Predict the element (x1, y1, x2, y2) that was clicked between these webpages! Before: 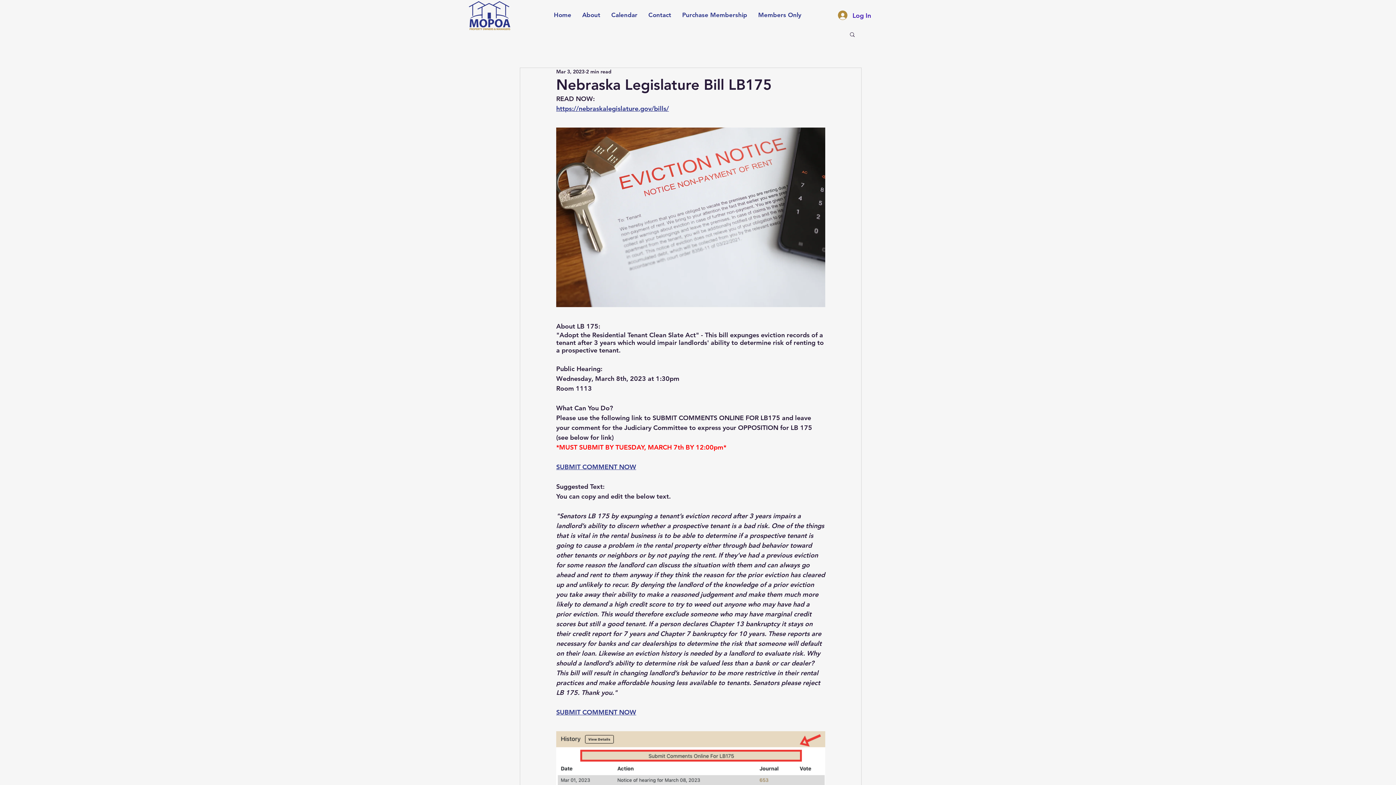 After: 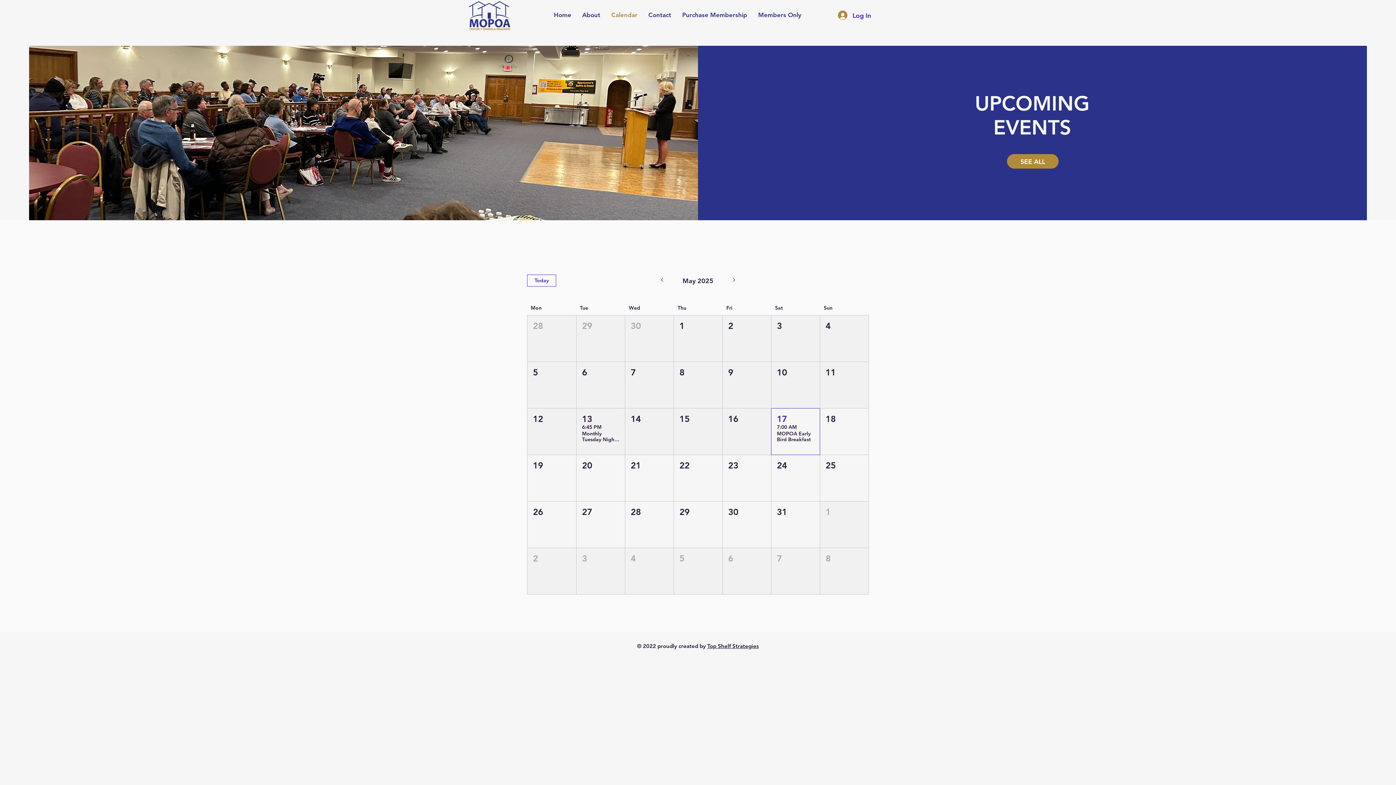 Action: bbox: (606, 6, 643, 23) label: Calendar